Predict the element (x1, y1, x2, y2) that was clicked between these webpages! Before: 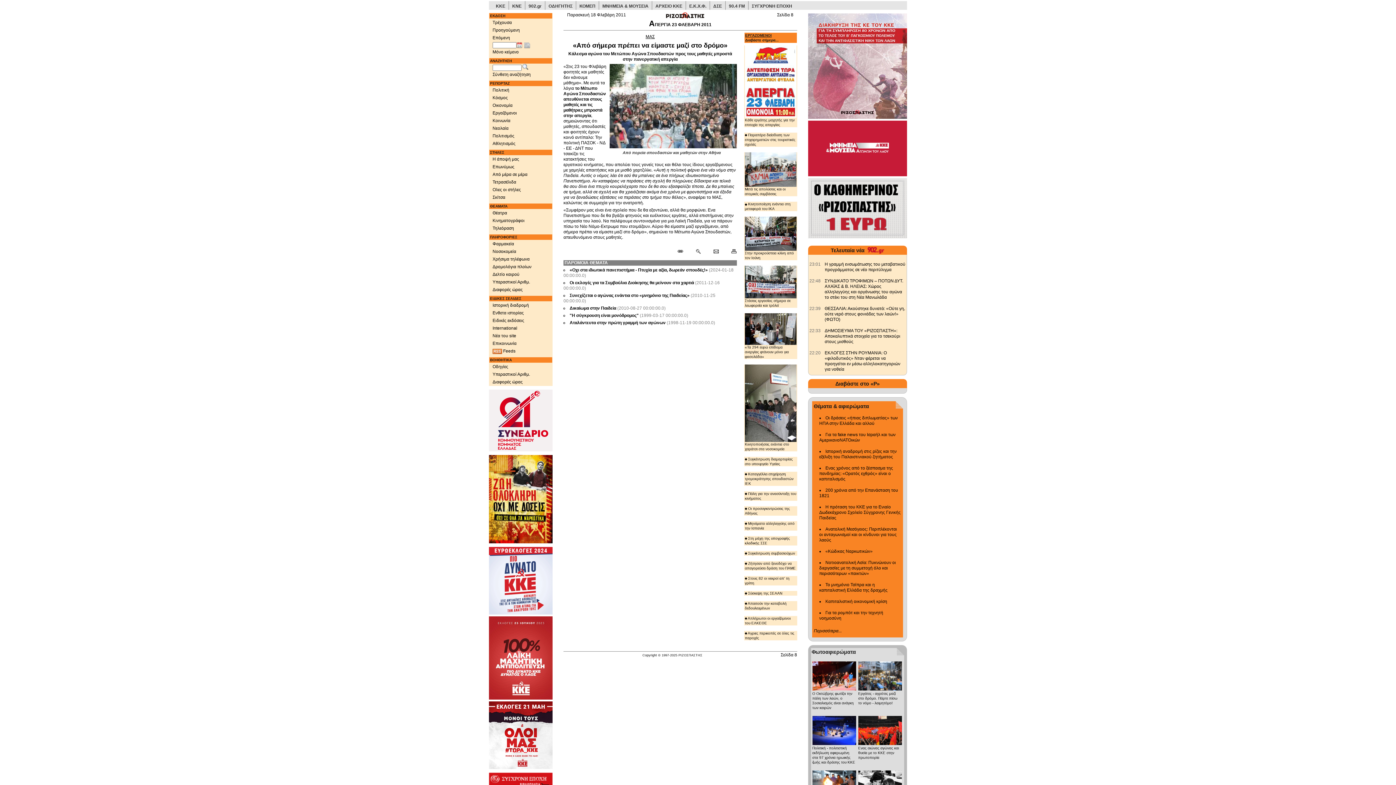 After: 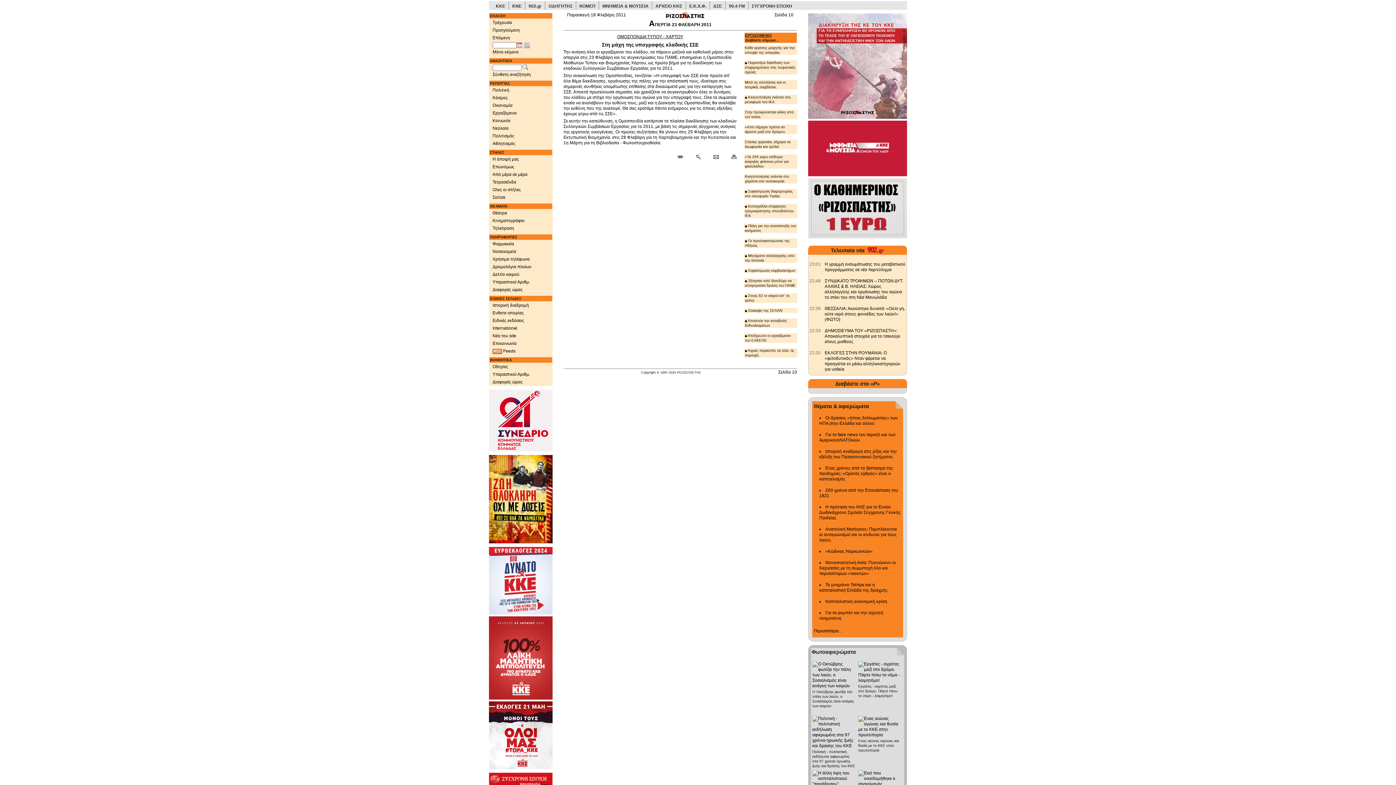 Action: label:  Στη μάχη της υπογραφής κλαδικής ΣΣΕ bbox: (745, 536, 796, 545)